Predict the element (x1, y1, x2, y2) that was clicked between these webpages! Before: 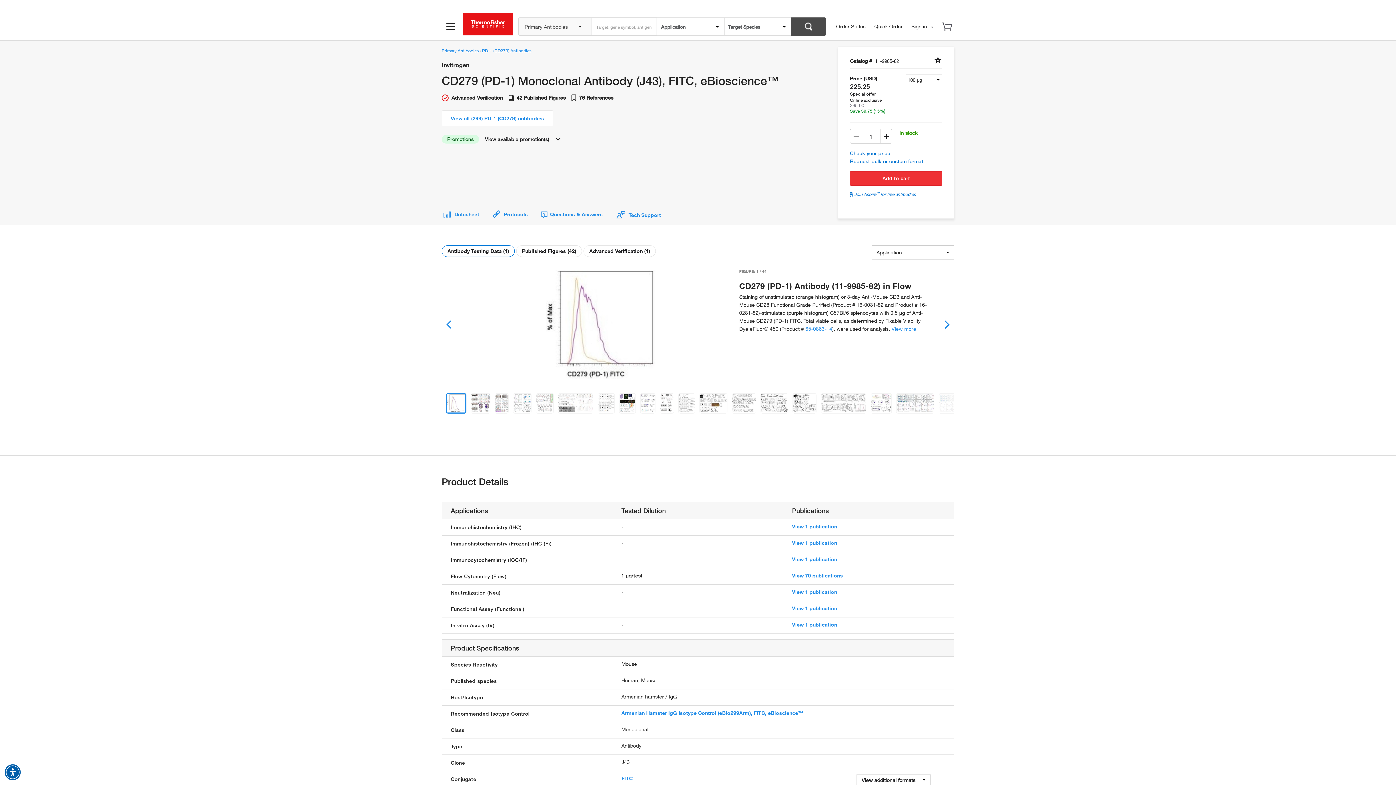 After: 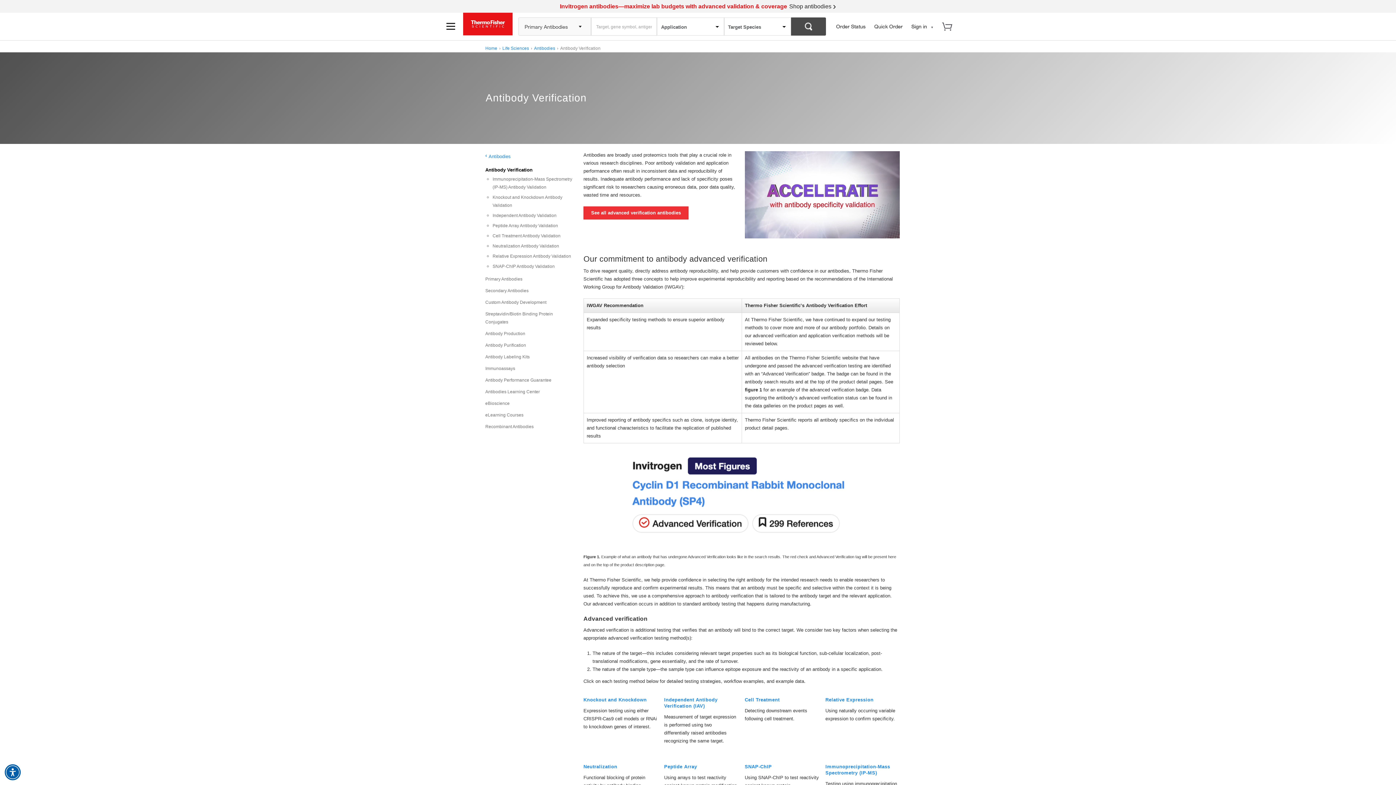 Action: bbox: (441, 94, 502, 100) label:  Advanced Verification